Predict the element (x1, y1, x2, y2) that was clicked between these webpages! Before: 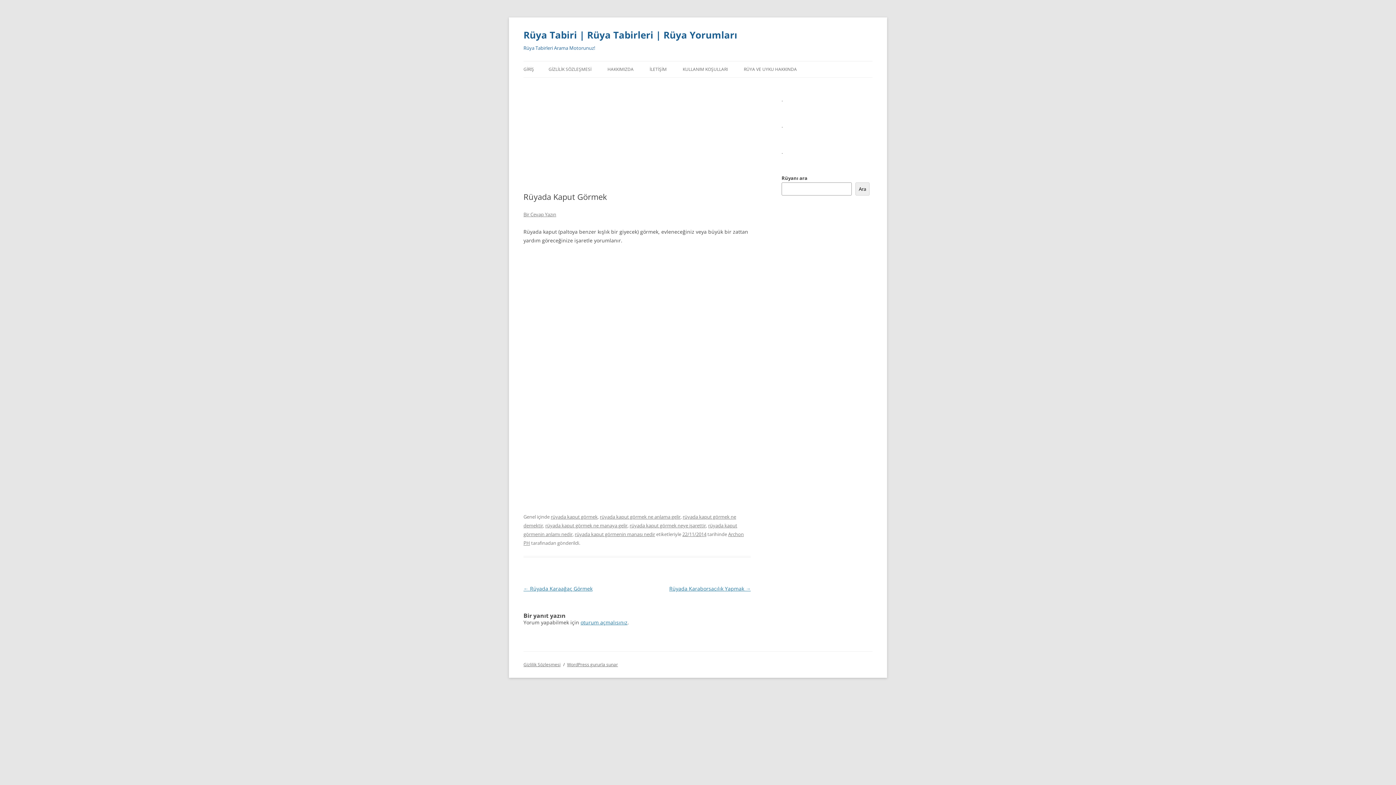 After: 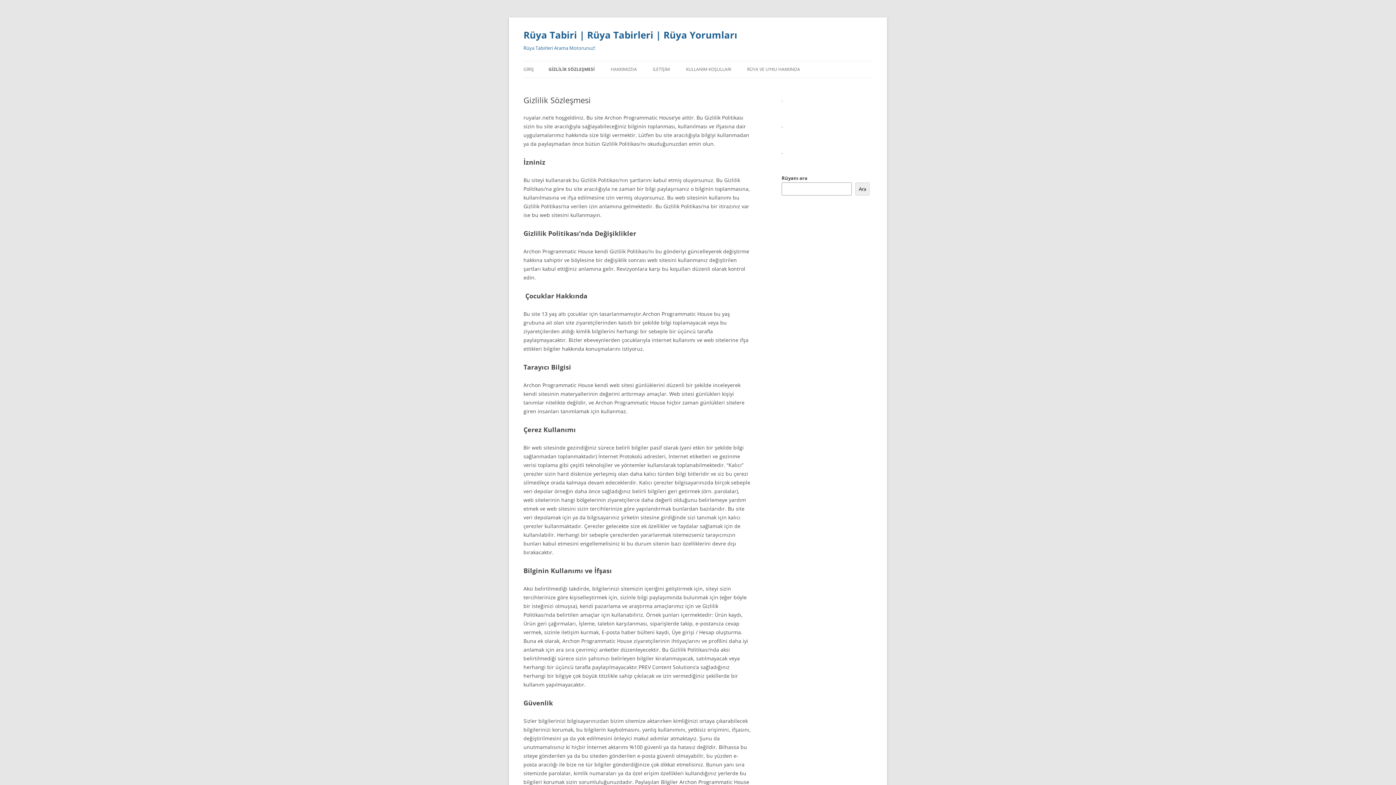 Action: label: GİZLİLİK SÖZLEŞMESİ bbox: (548, 61, 591, 77)